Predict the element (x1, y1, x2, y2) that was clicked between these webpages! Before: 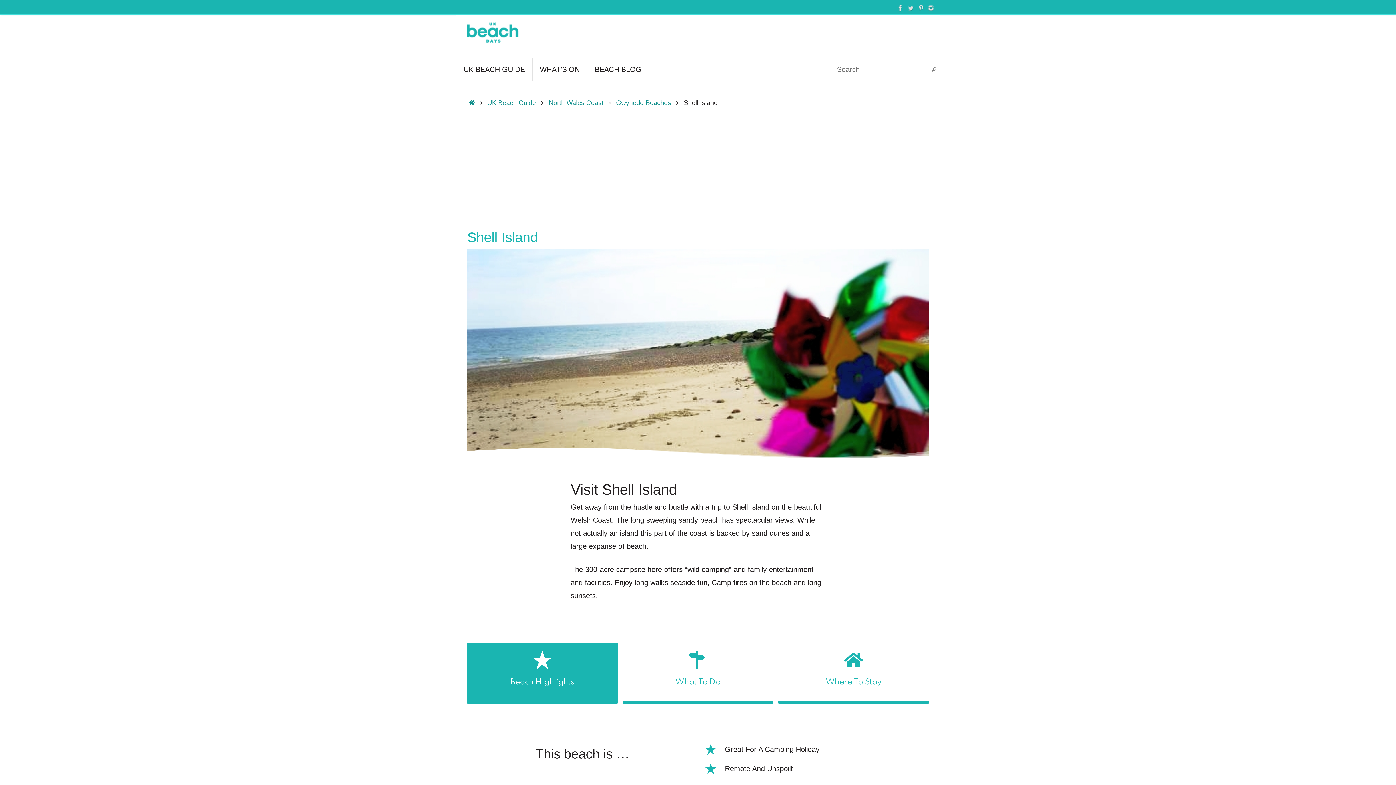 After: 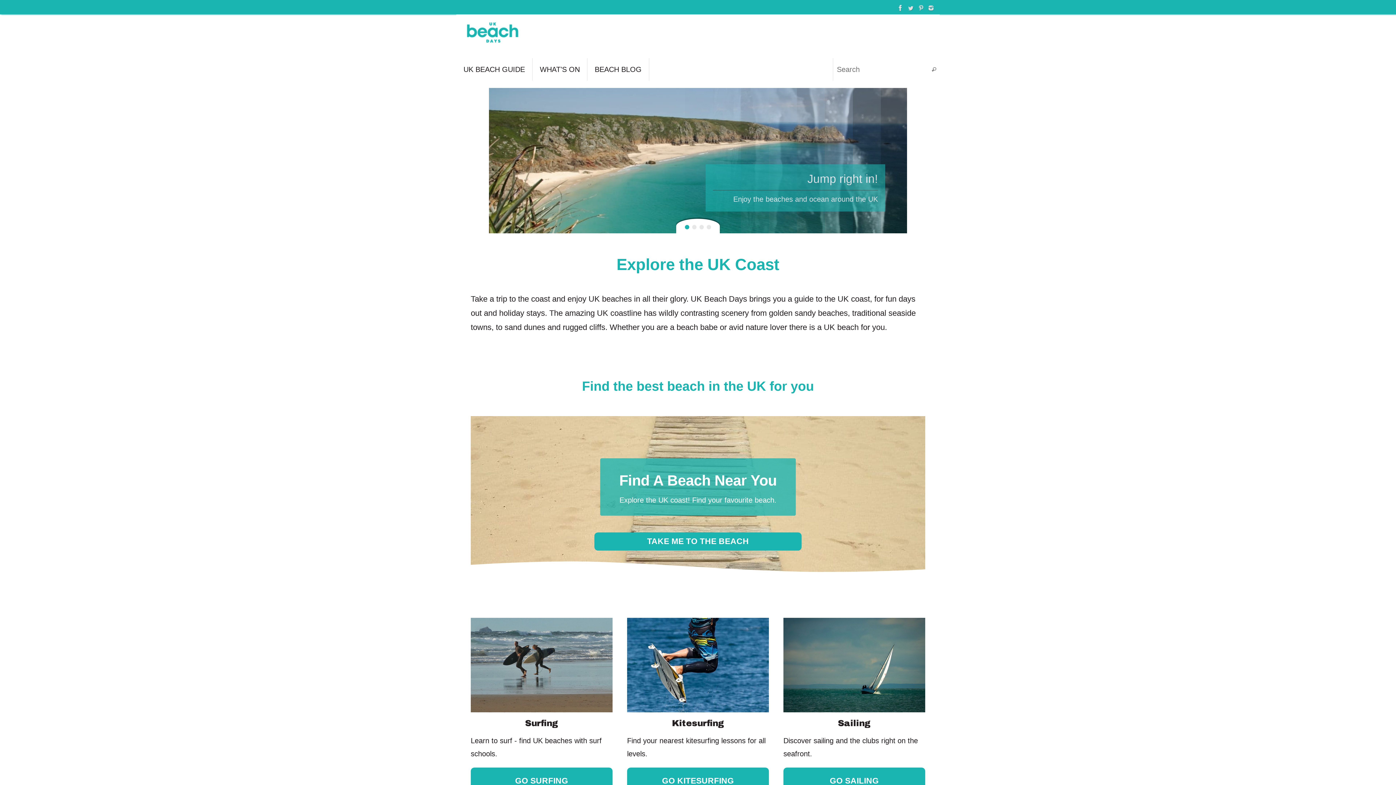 Action: bbox: (463, 40, 521, 48)